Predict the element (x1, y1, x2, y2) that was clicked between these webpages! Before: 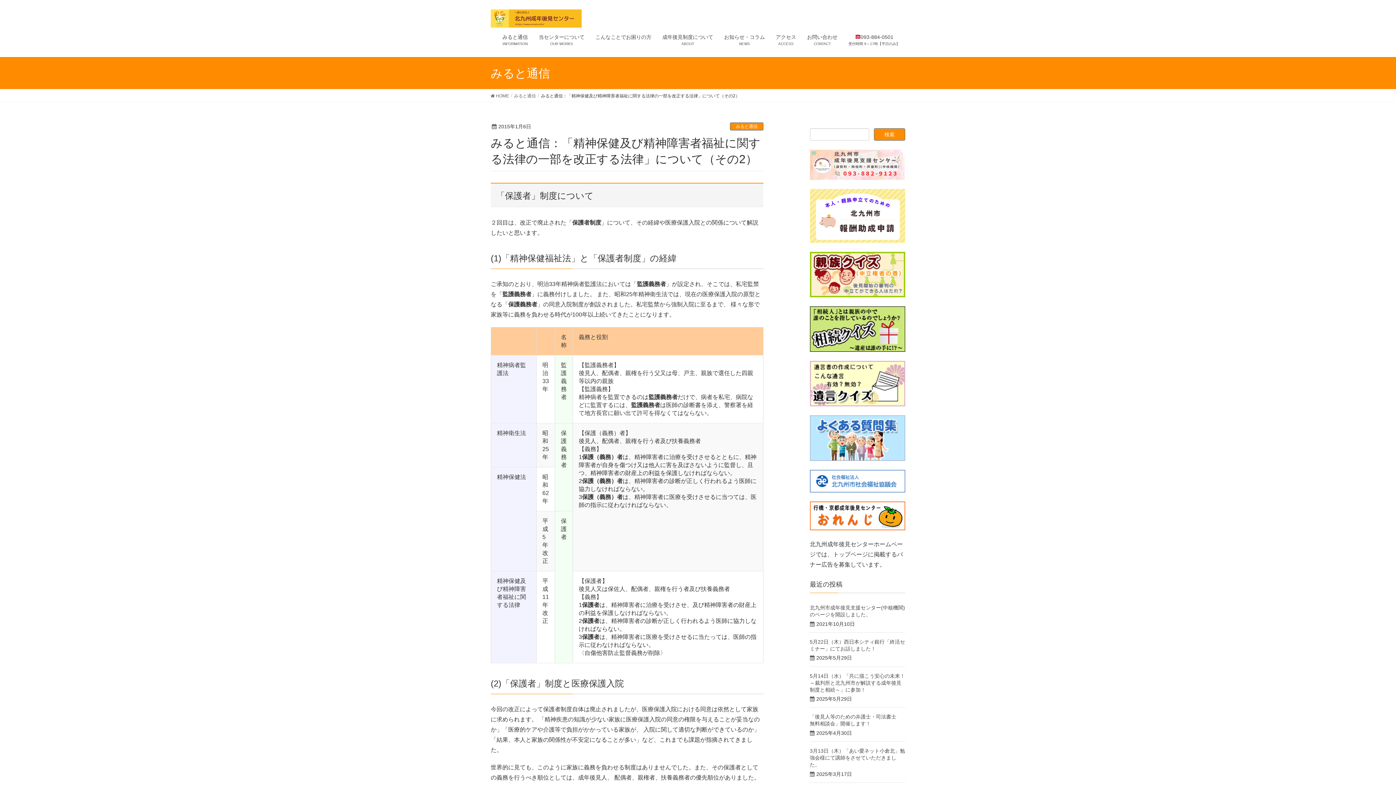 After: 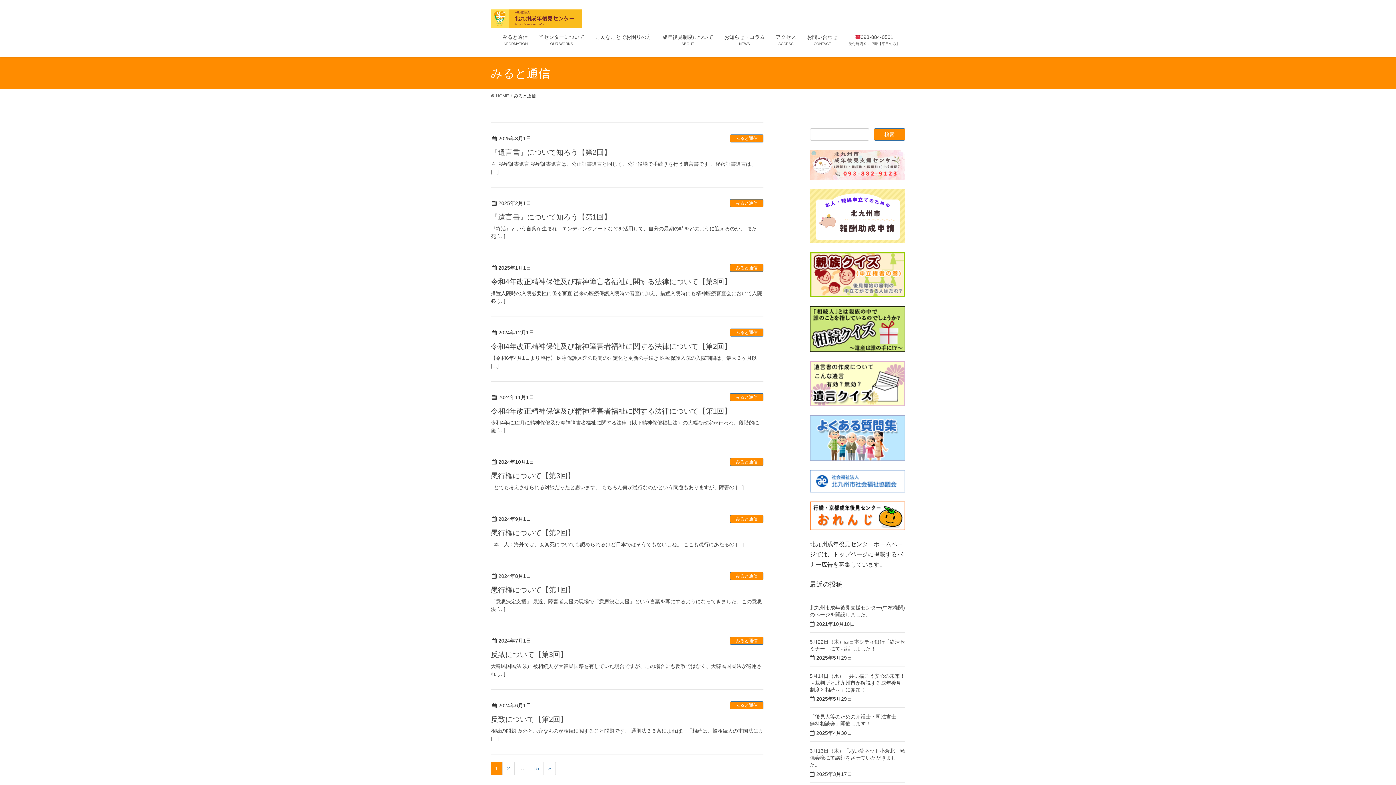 Action: bbox: (730, 122, 763, 130) label: みると通信